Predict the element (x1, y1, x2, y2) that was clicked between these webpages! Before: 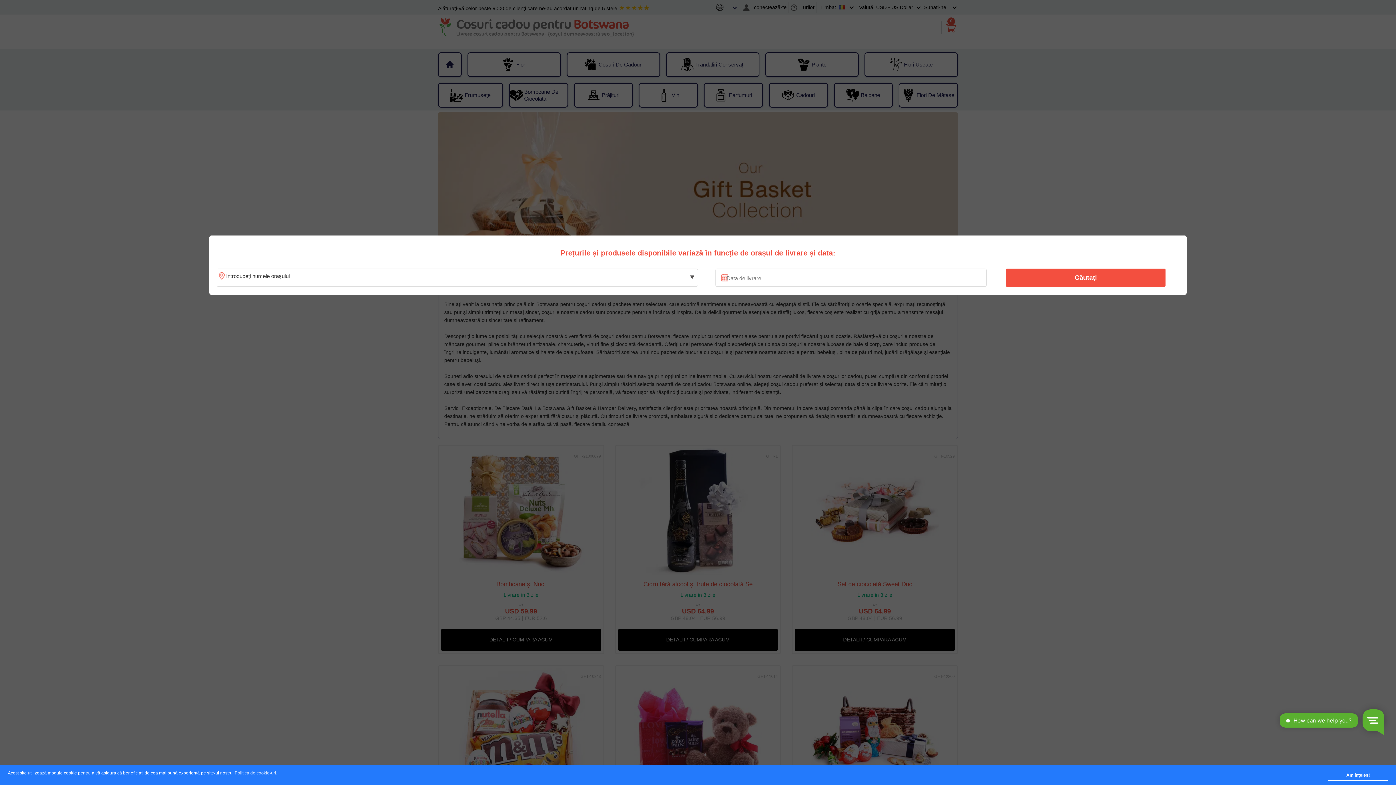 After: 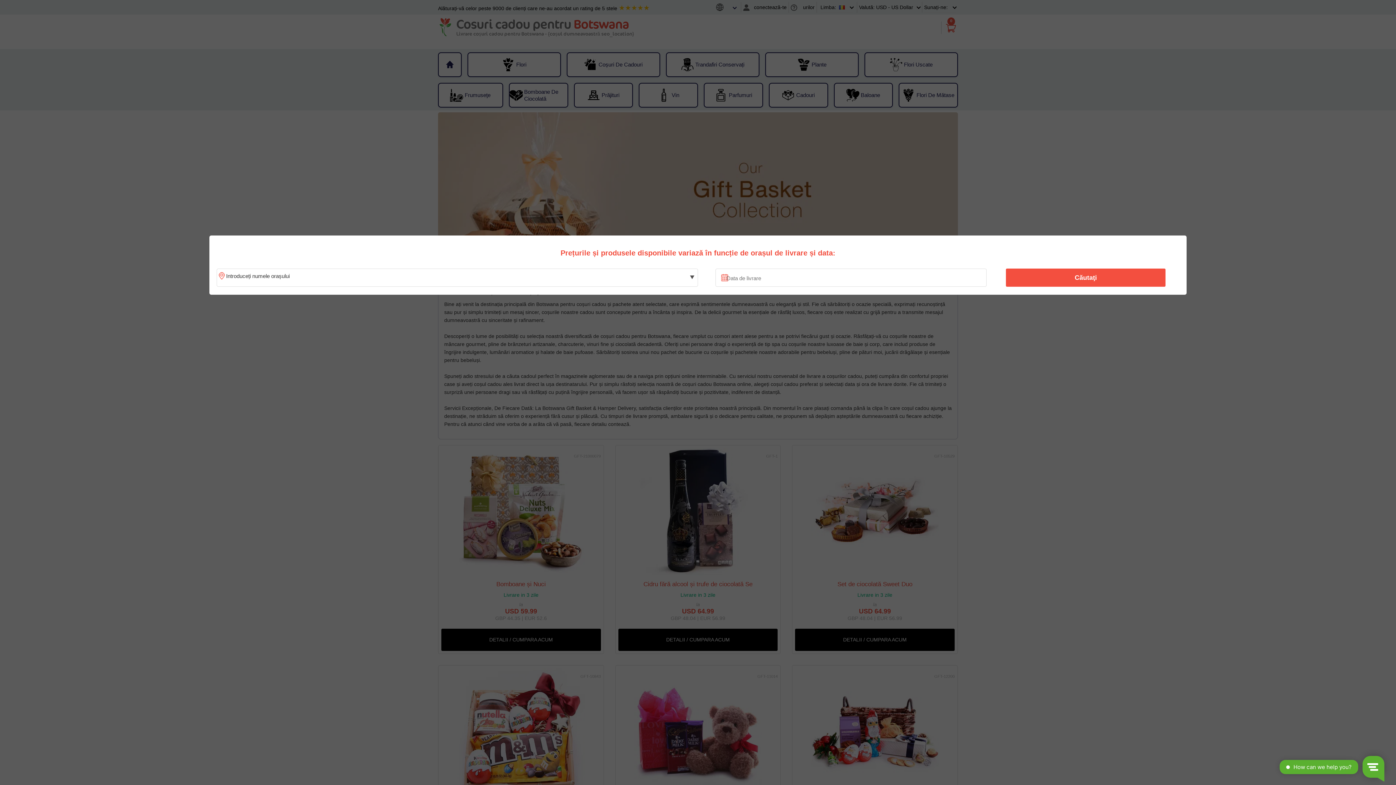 Action: bbox: (1328, 770, 1388, 781) label: Am înţeles!